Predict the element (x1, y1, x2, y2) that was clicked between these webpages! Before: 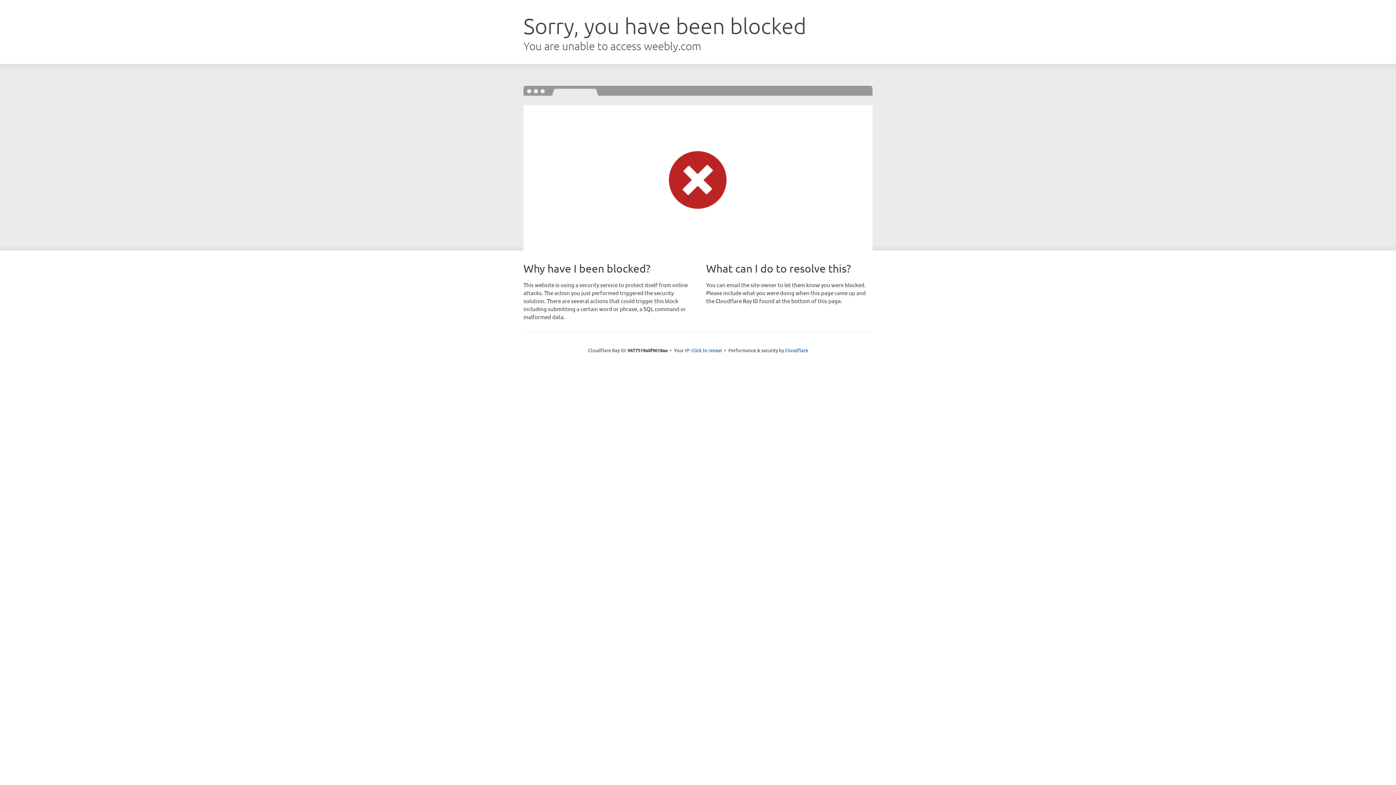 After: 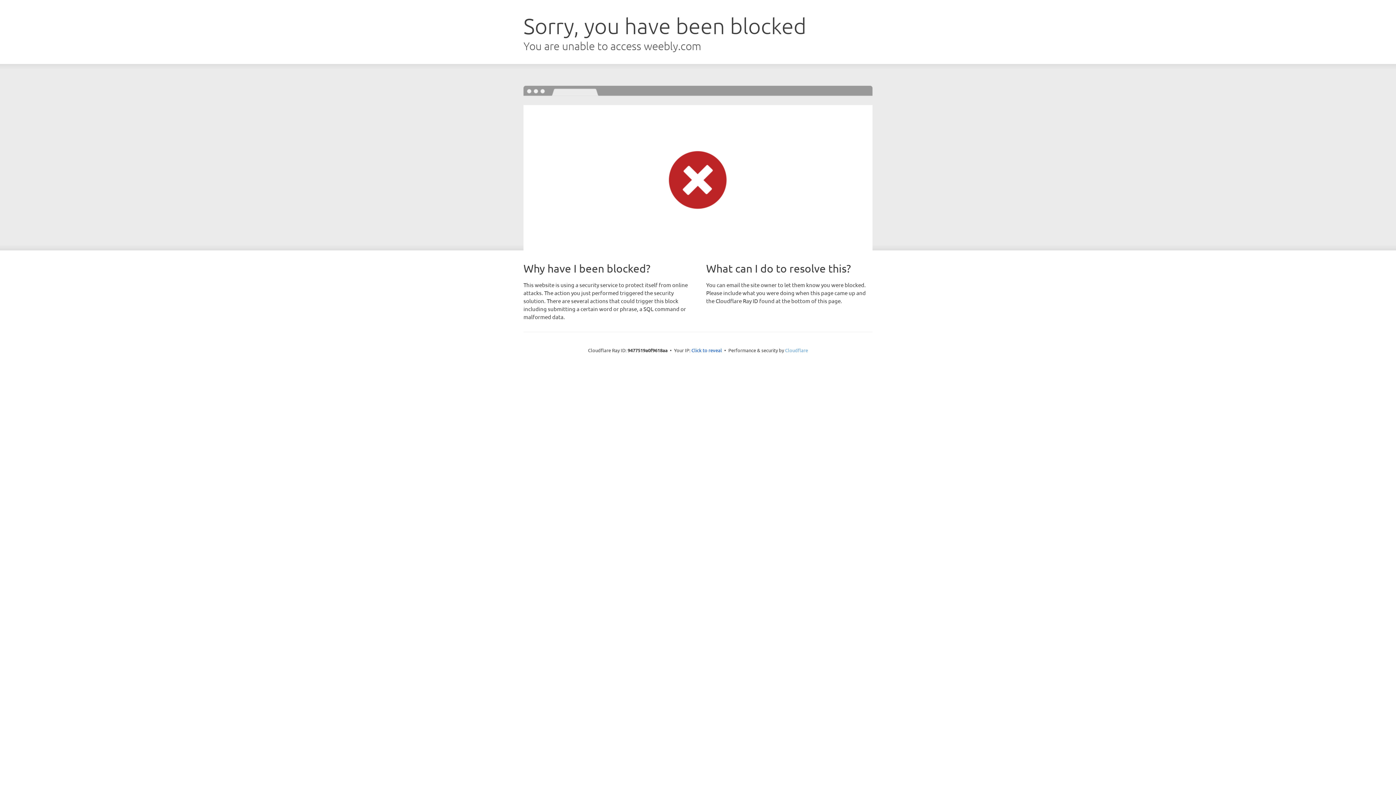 Action: label: Cloudflare bbox: (785, 347, 808, 353)